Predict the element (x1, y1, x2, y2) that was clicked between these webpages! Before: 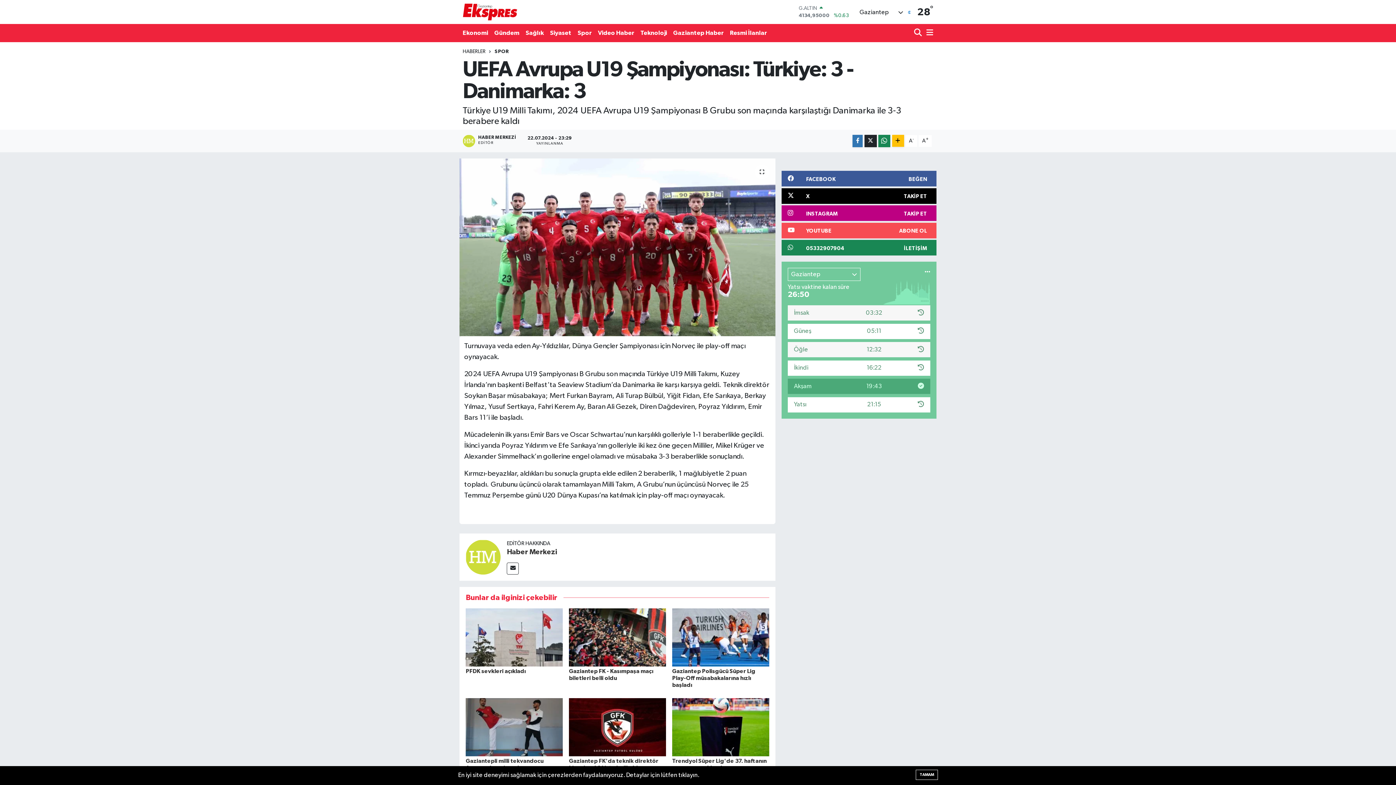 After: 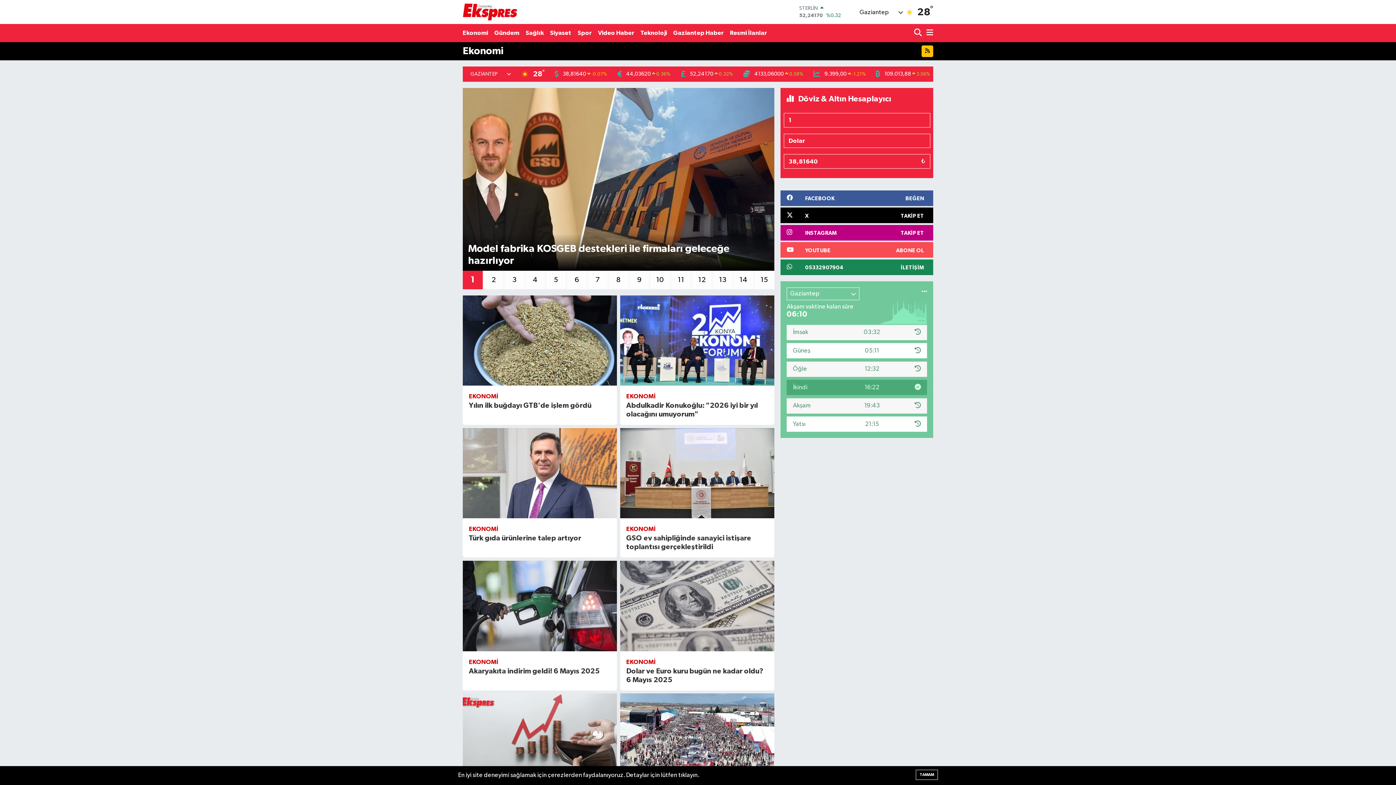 Action: bbox: (462, 25, 491, 40) label: Ekonomi